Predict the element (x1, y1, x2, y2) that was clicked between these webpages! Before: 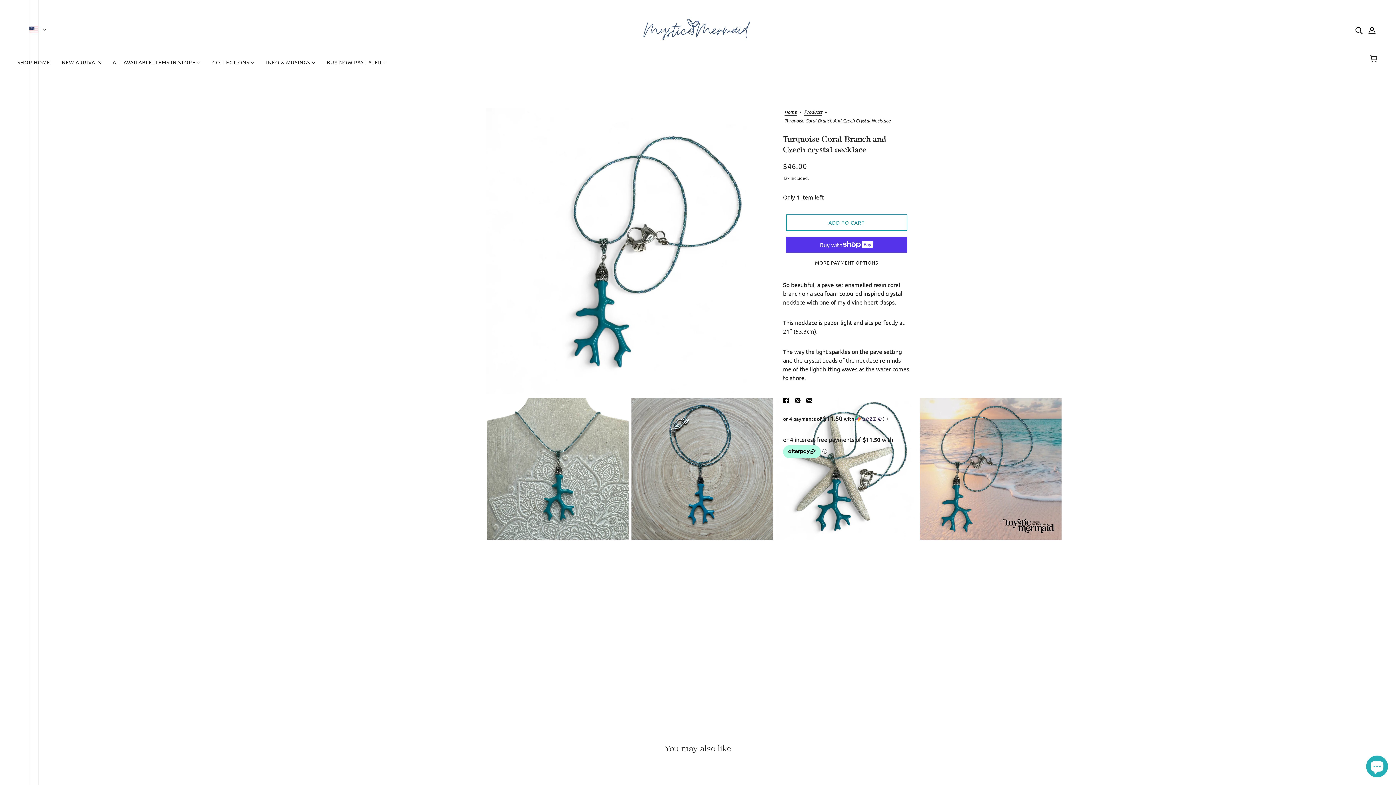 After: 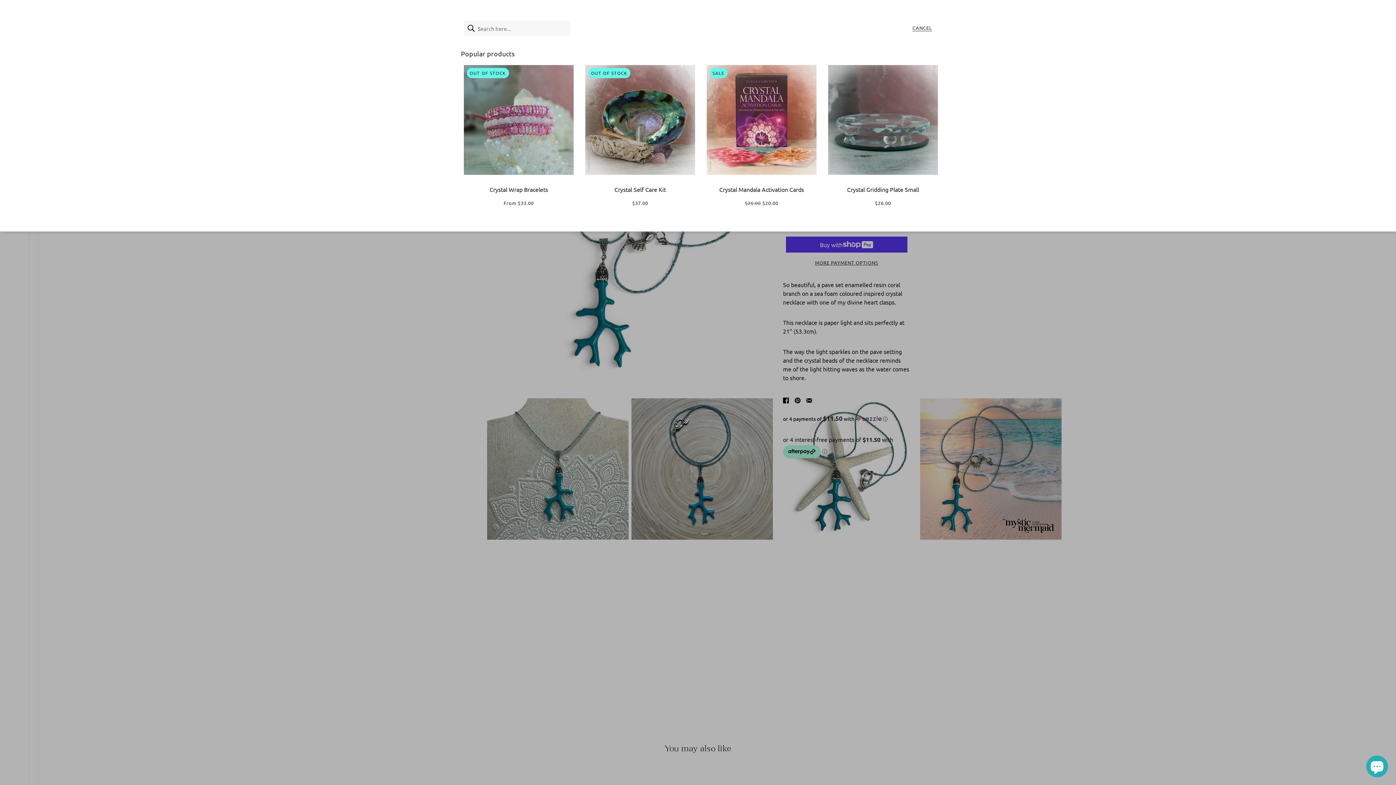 Action: bbox: (1352, 22, 1365, 37) label: Search